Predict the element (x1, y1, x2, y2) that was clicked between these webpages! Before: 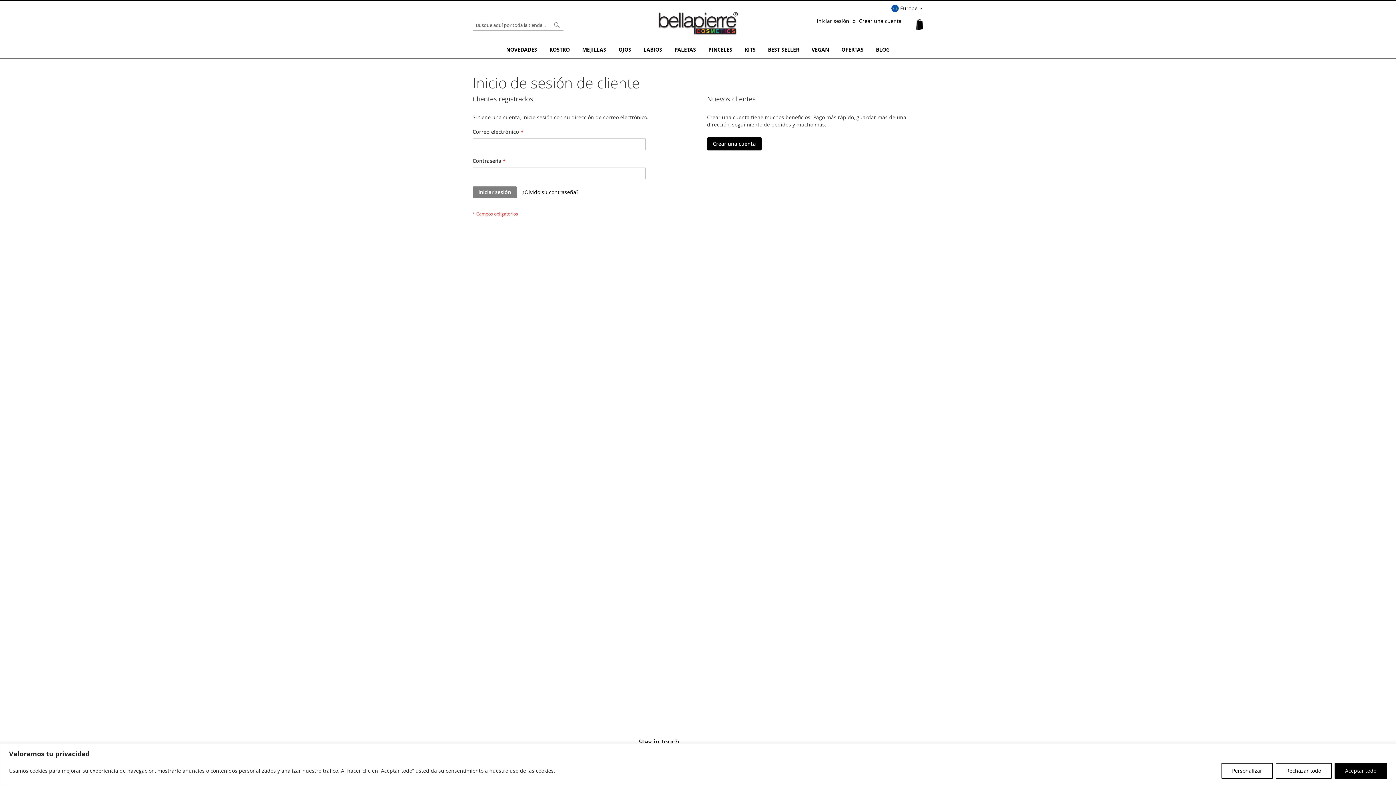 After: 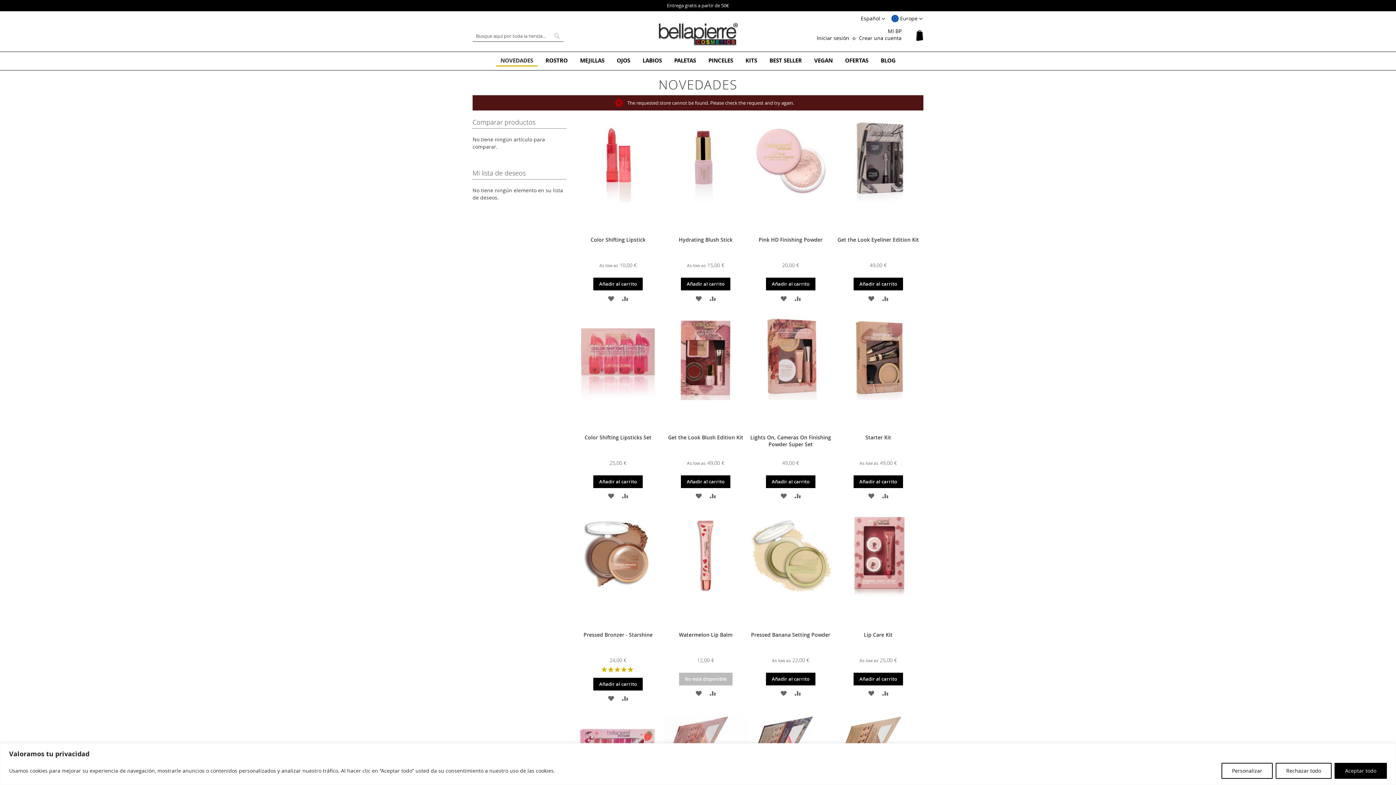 Action: label: NOVEDADES bbox: (502, 44, 541, 54)